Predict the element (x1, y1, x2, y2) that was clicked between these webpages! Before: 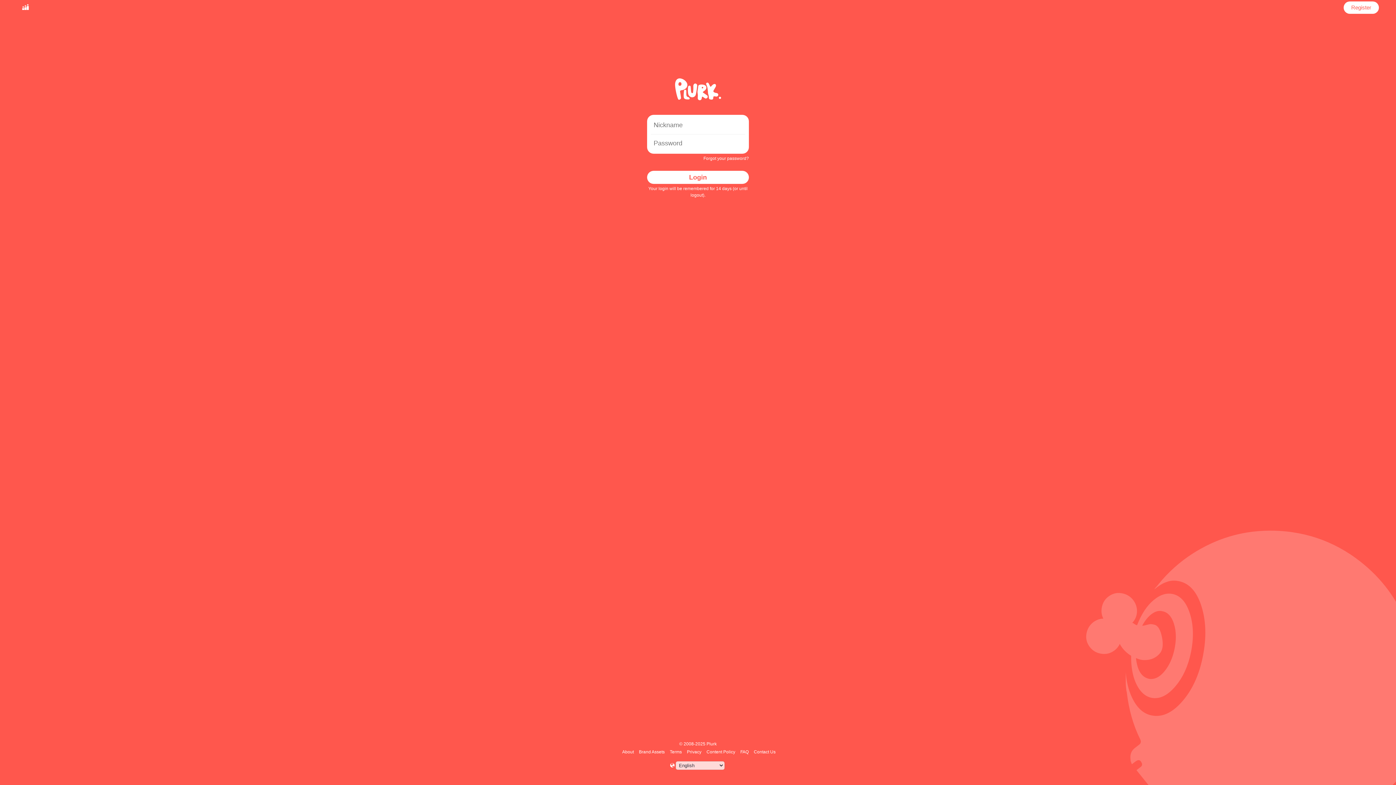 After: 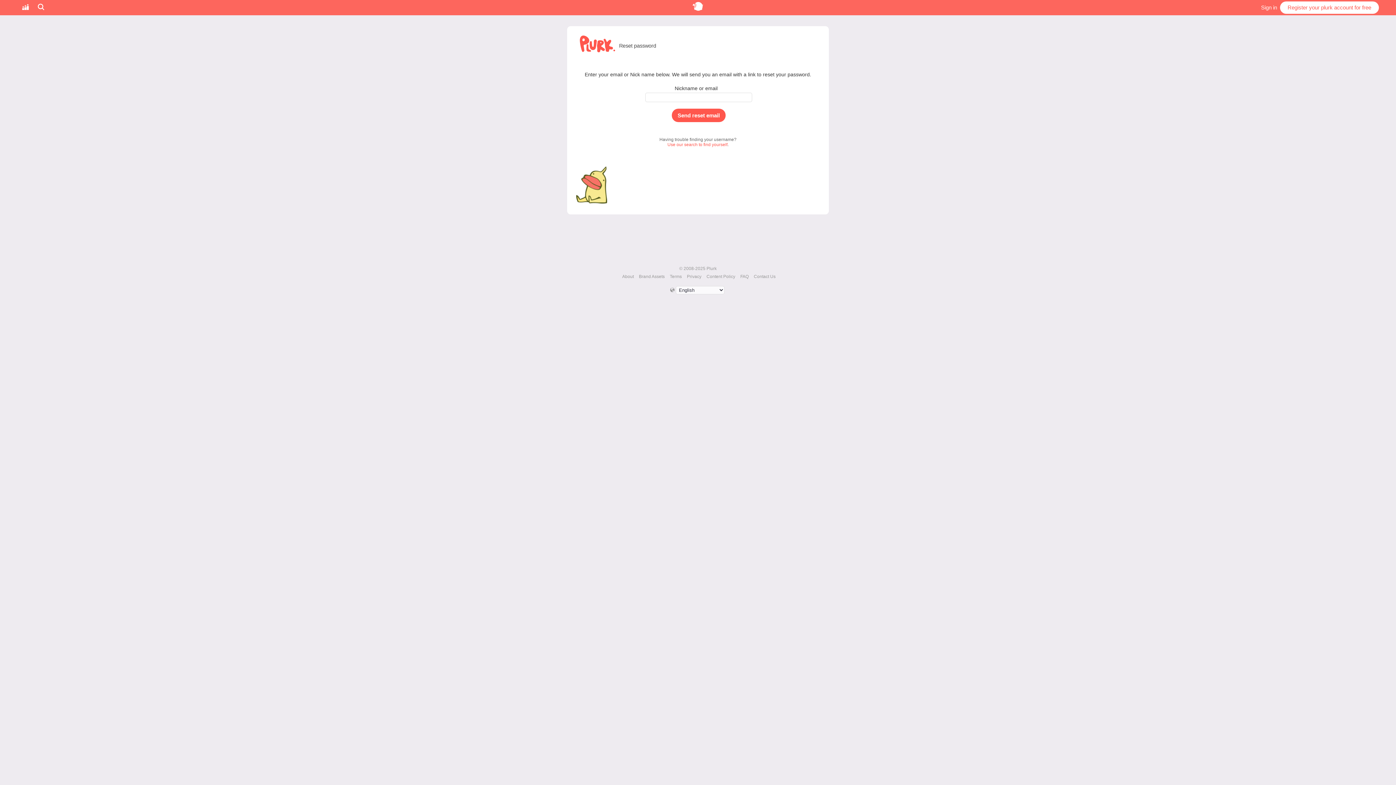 Action: label: Forgot your password? bbox: (703, 156, 749, 161)